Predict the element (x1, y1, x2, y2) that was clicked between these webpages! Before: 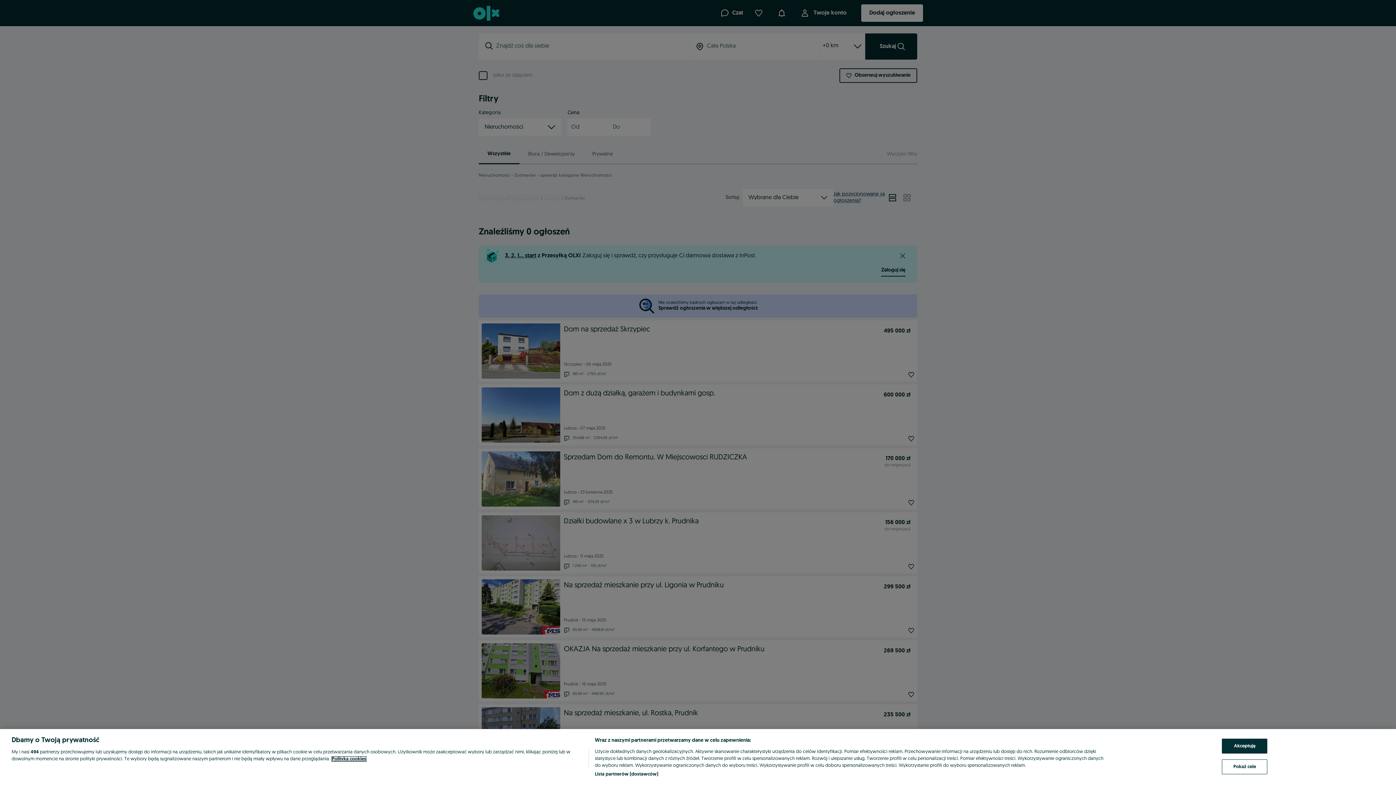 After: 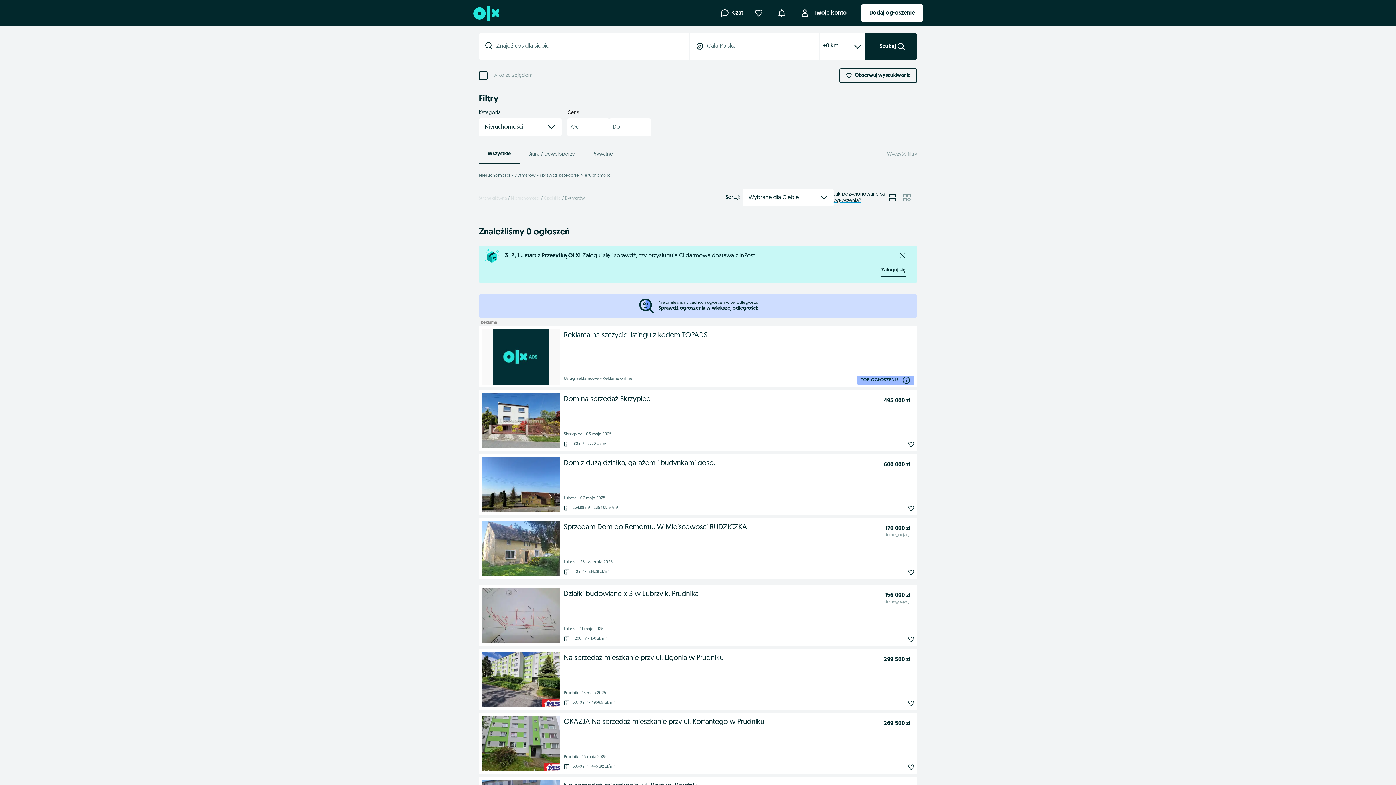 Action: bbox: (1222, 739, 1267, 754) label: Akceptuję